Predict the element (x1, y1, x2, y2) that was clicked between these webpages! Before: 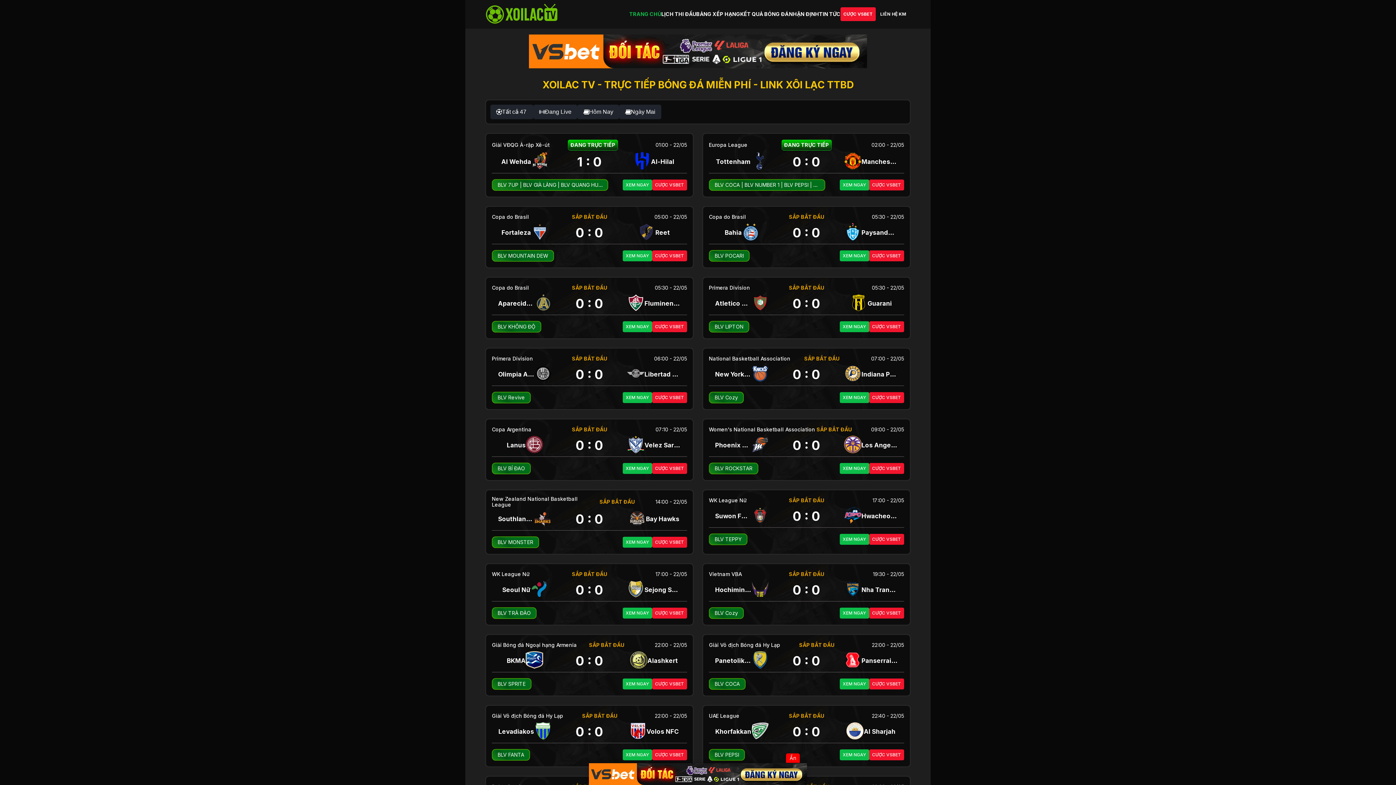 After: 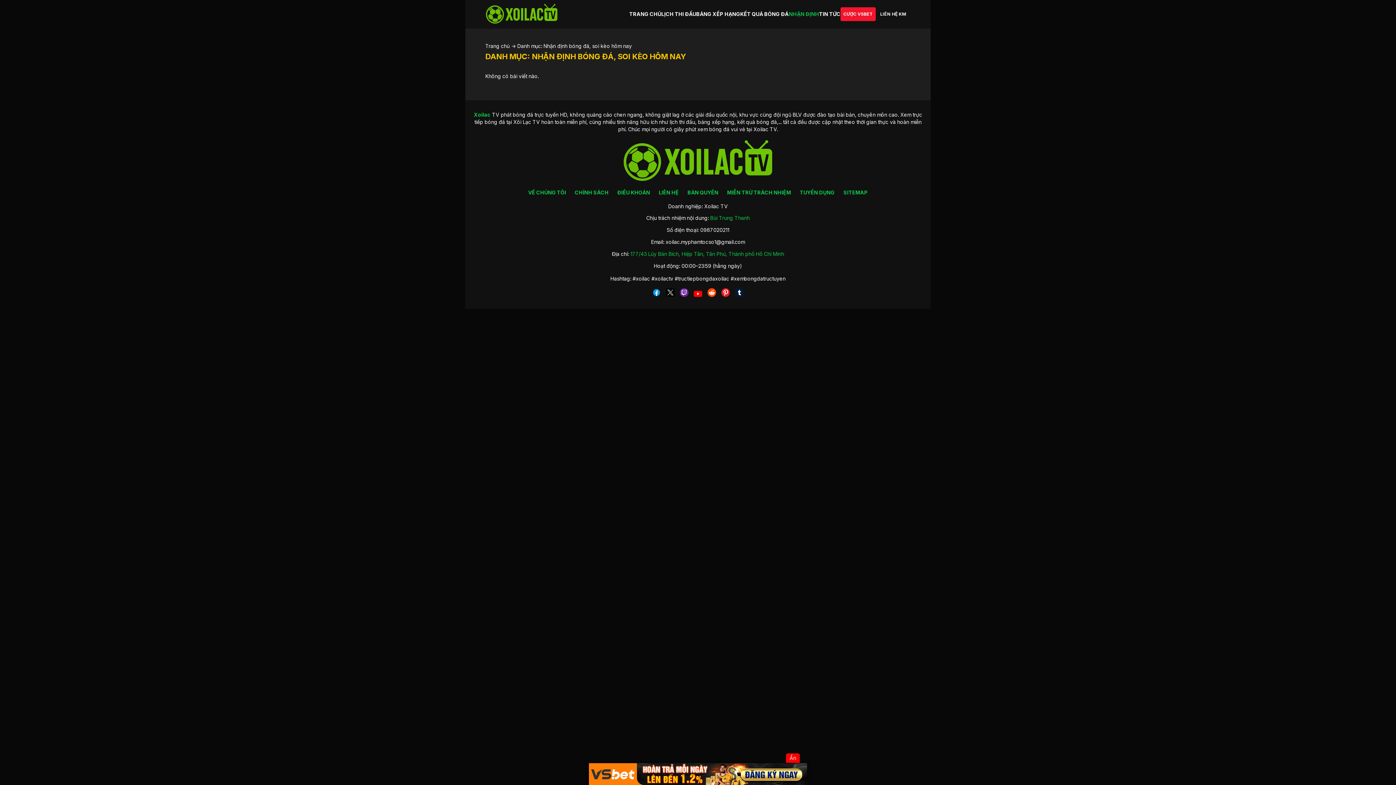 Action: bbox: (789, 11, 819, 17) label: NHẬN ĐỊNH